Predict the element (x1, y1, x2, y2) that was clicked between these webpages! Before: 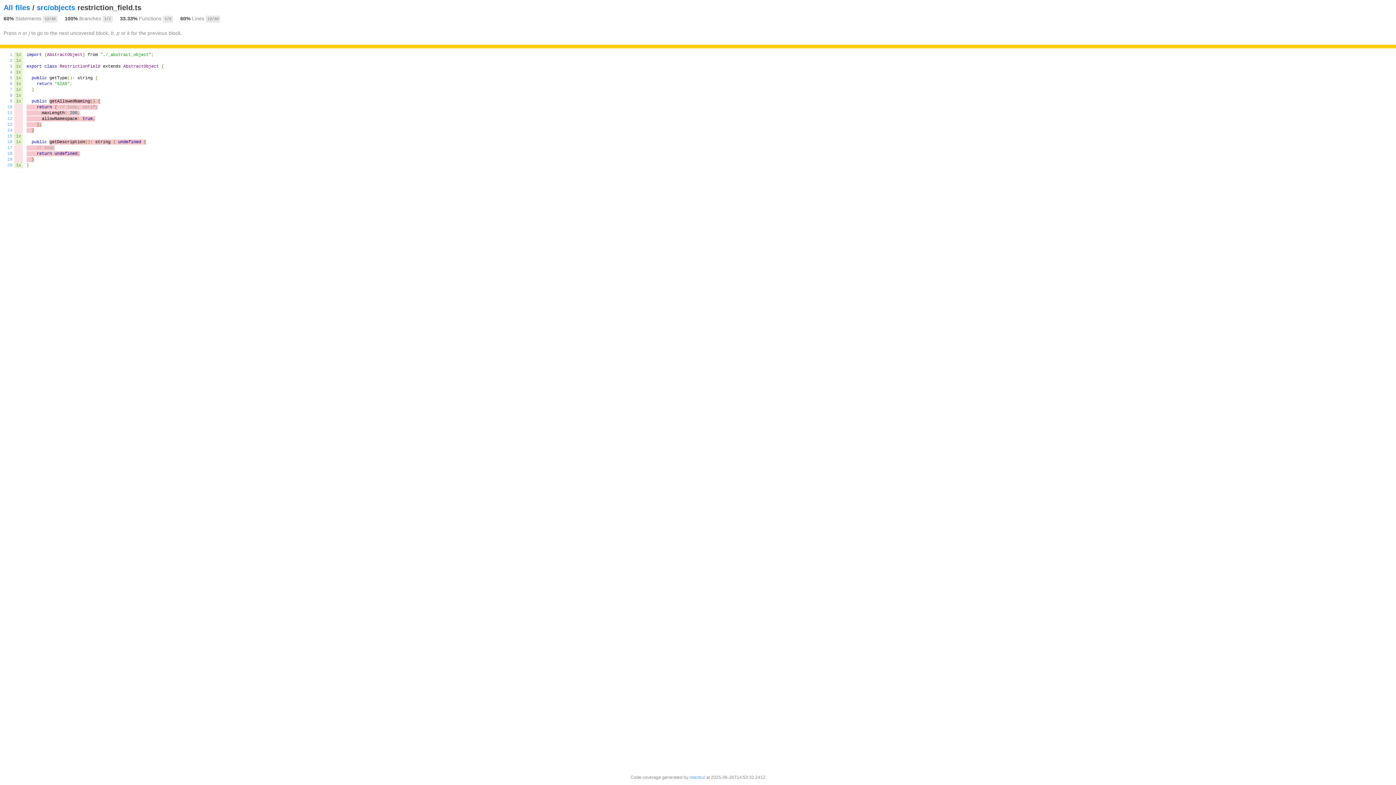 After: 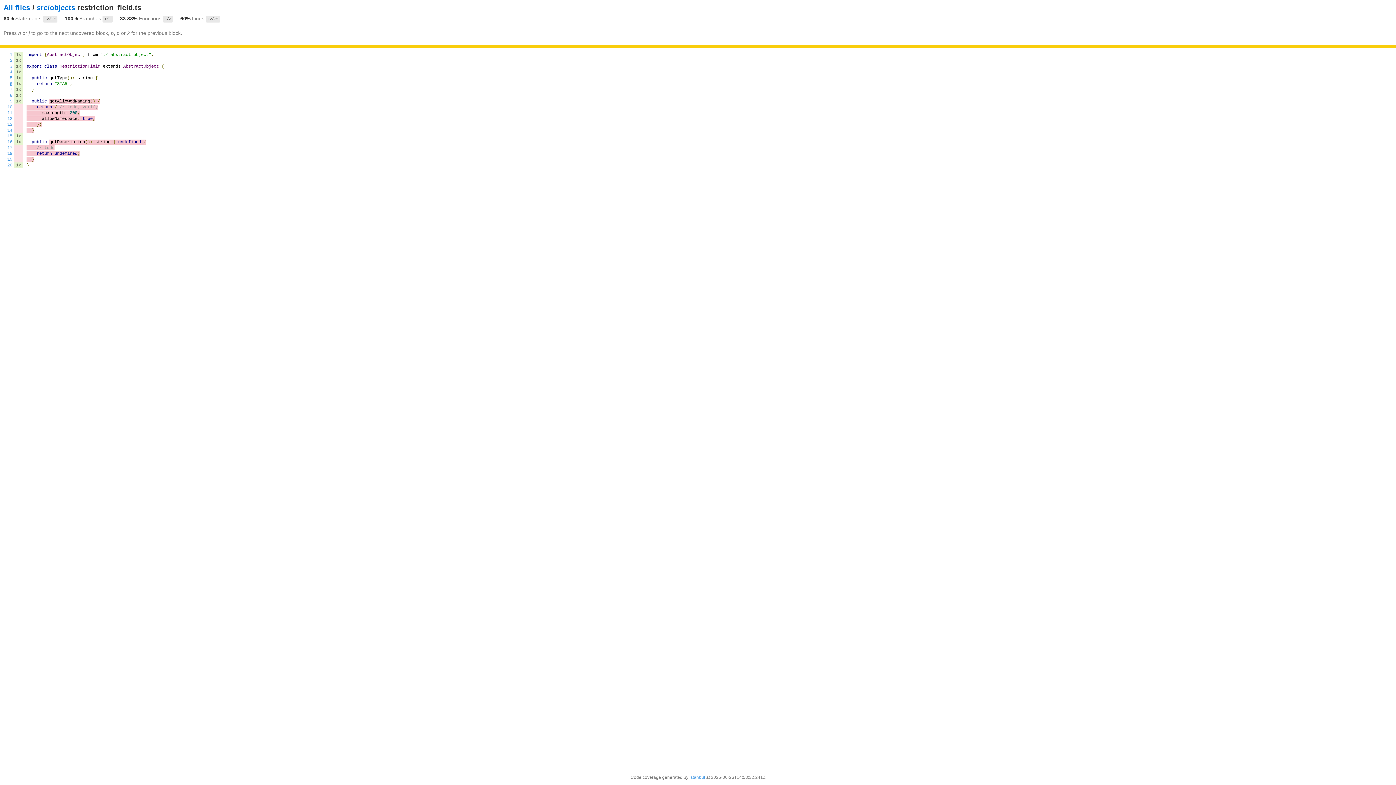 Action: label: 6 bbox: (9, 81, 12, 86)